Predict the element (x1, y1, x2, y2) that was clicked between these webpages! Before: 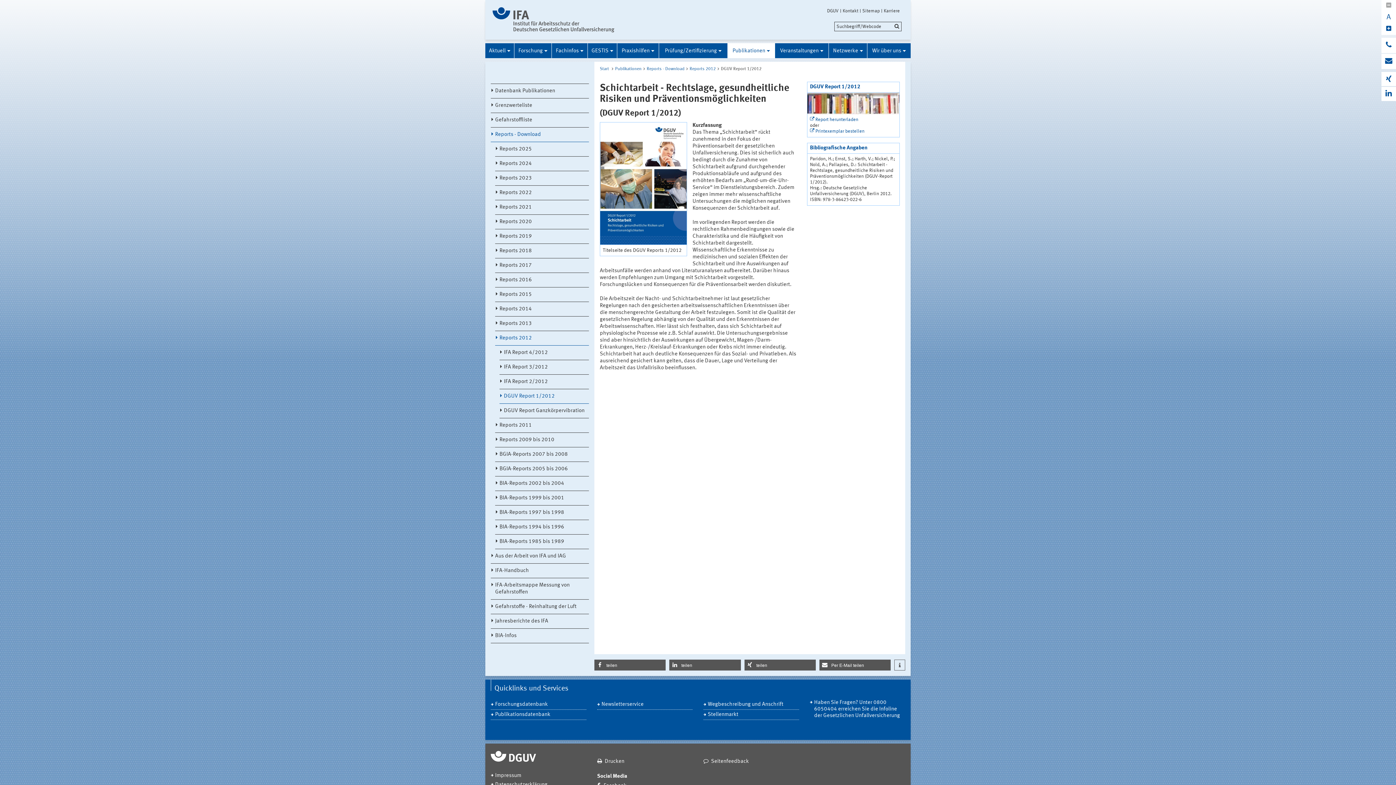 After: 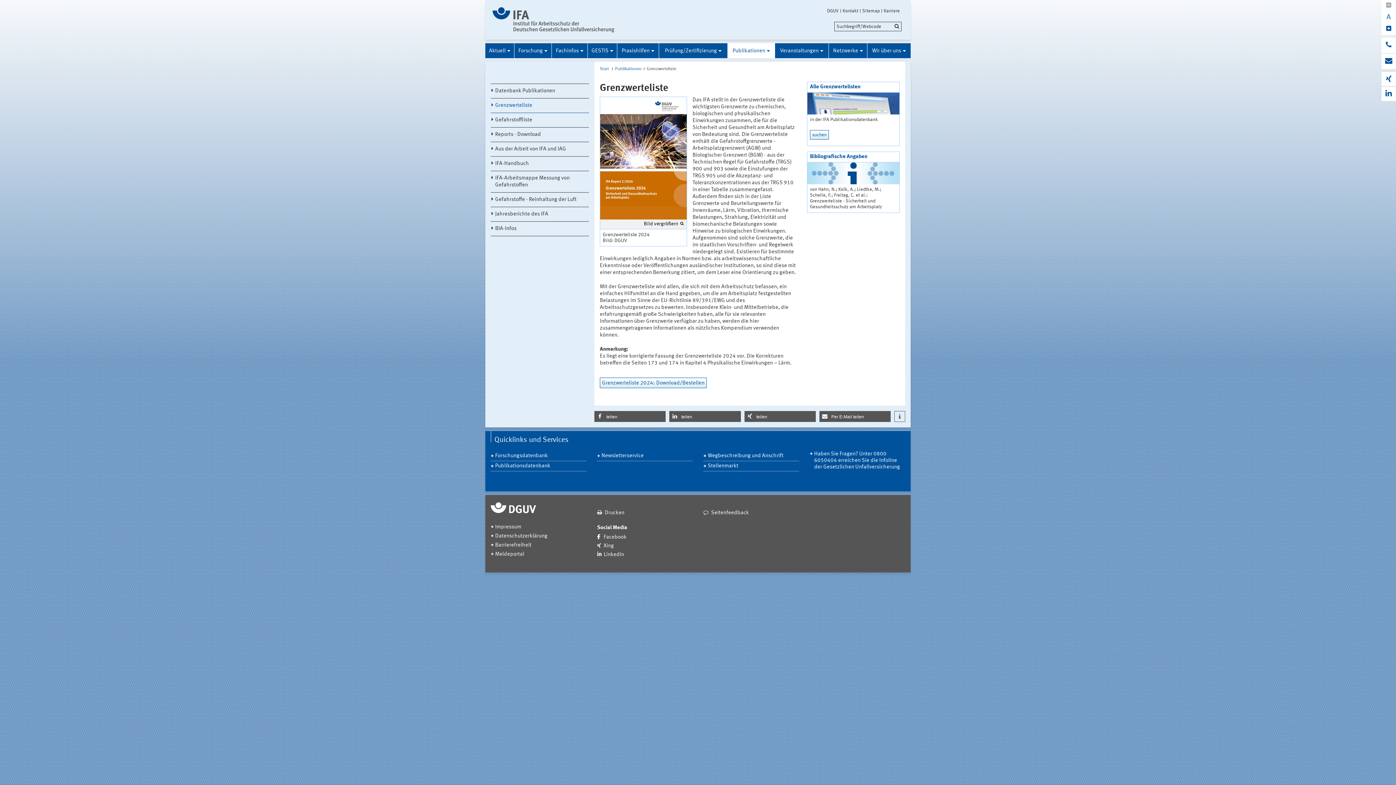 Action: bbox: (490, 98, 589, 113) label: Grenzwerteliste